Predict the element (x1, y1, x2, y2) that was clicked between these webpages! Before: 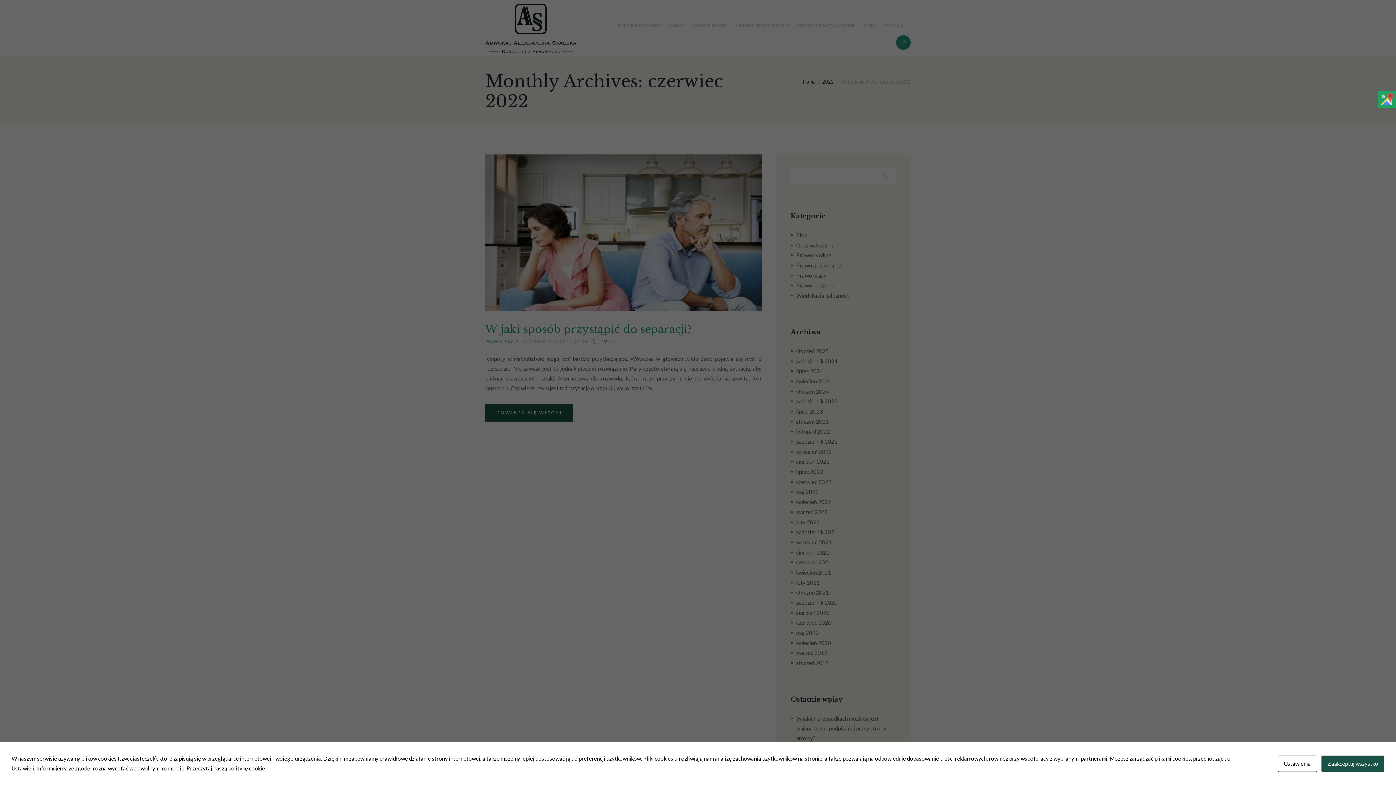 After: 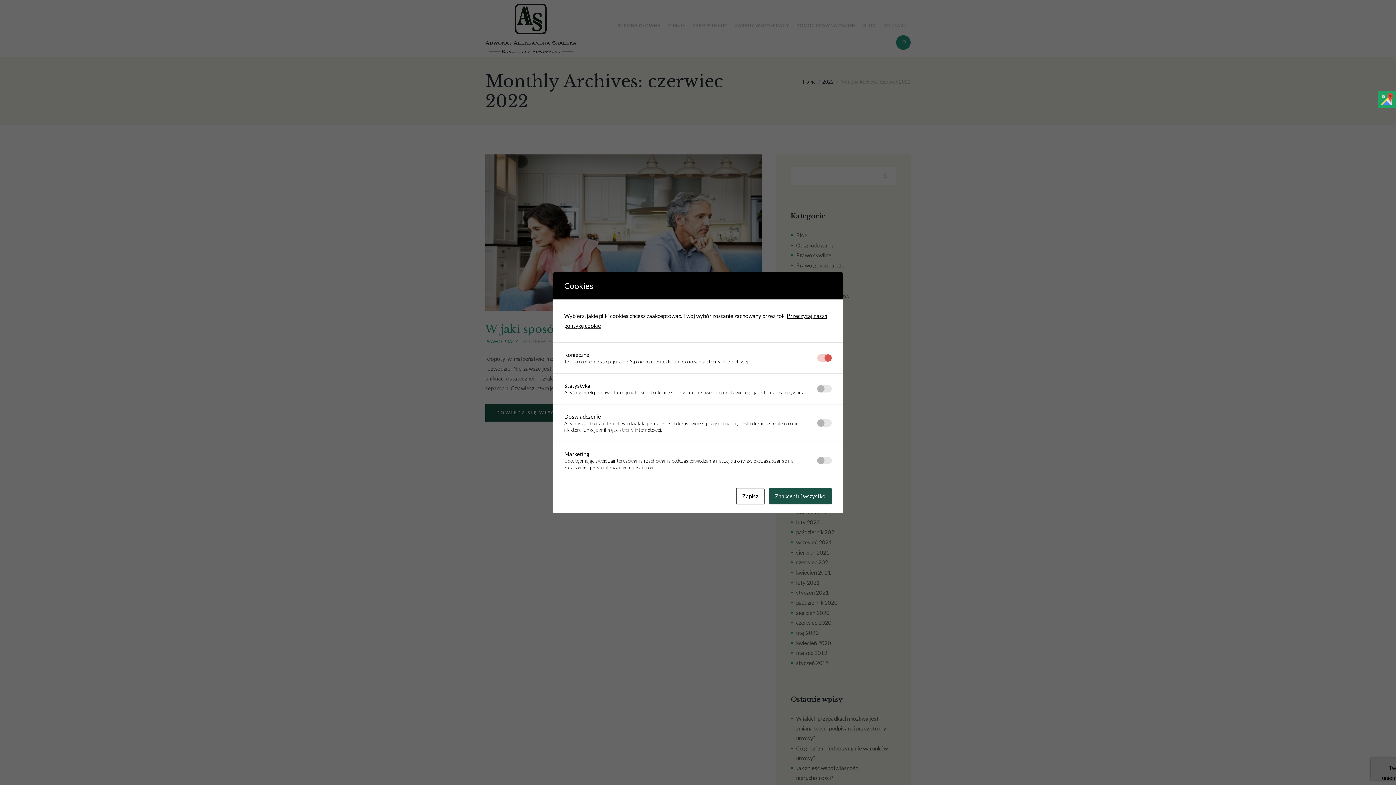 Action: label: Ustawienia bbox: (1278, 755, 1317, 772)